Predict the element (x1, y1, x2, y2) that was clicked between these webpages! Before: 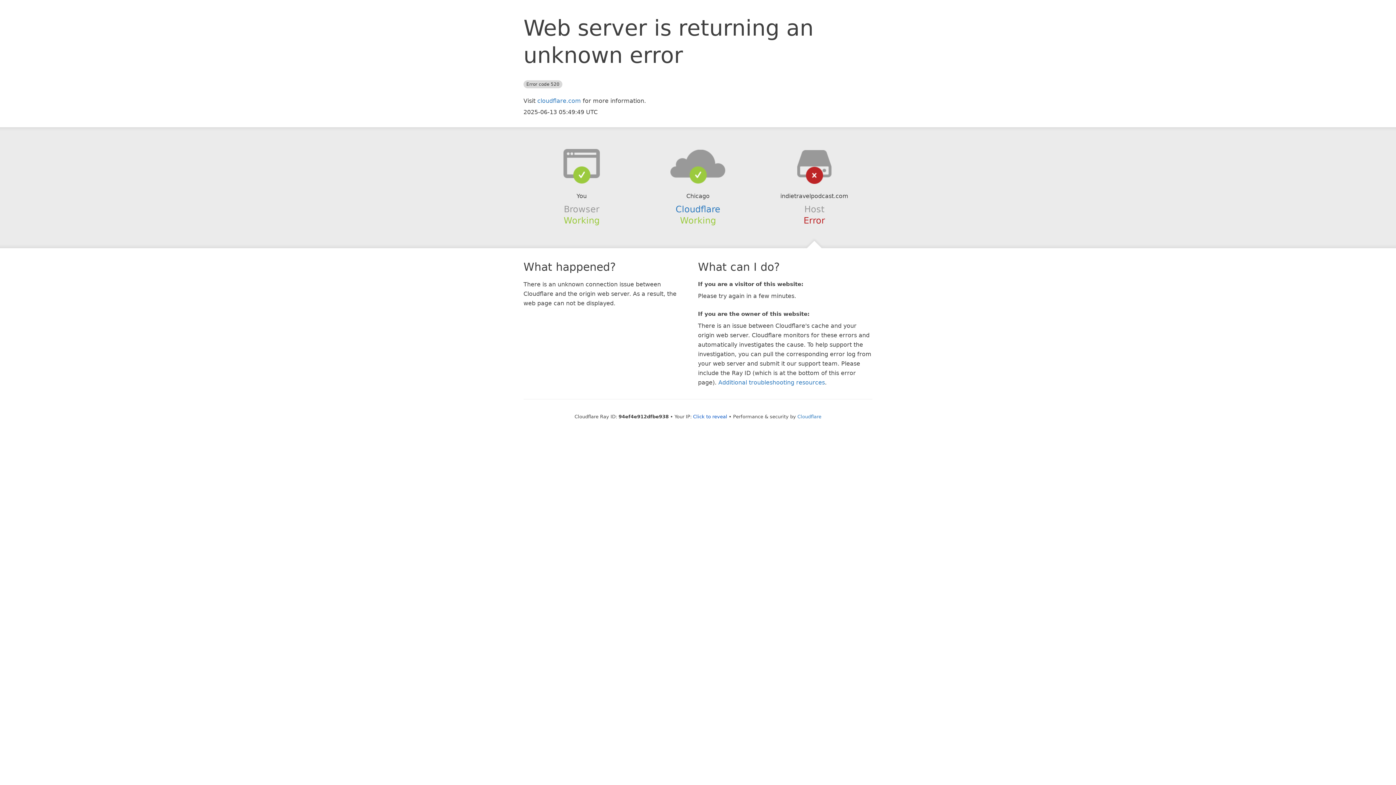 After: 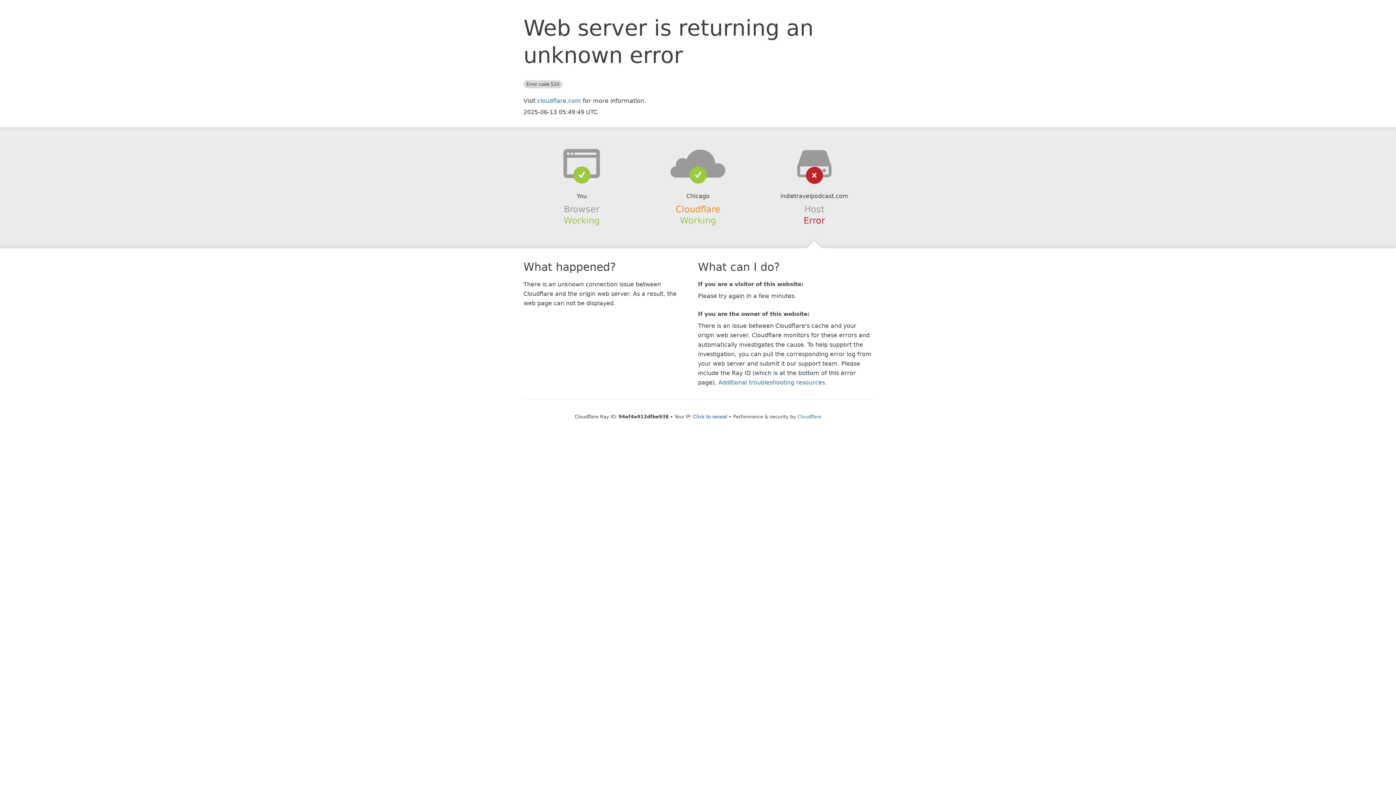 Action: label: Cloudflare bbox: (675, 204, 720, 214)